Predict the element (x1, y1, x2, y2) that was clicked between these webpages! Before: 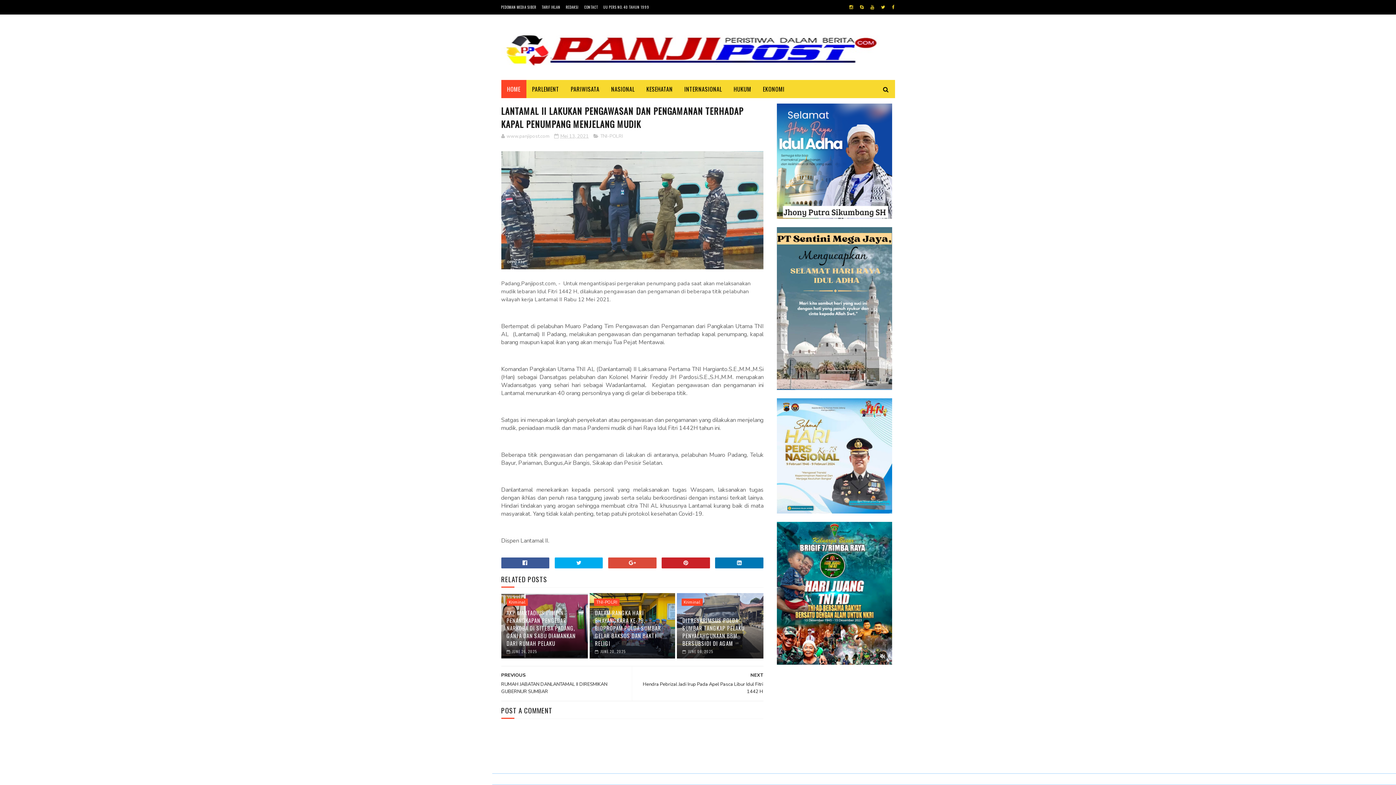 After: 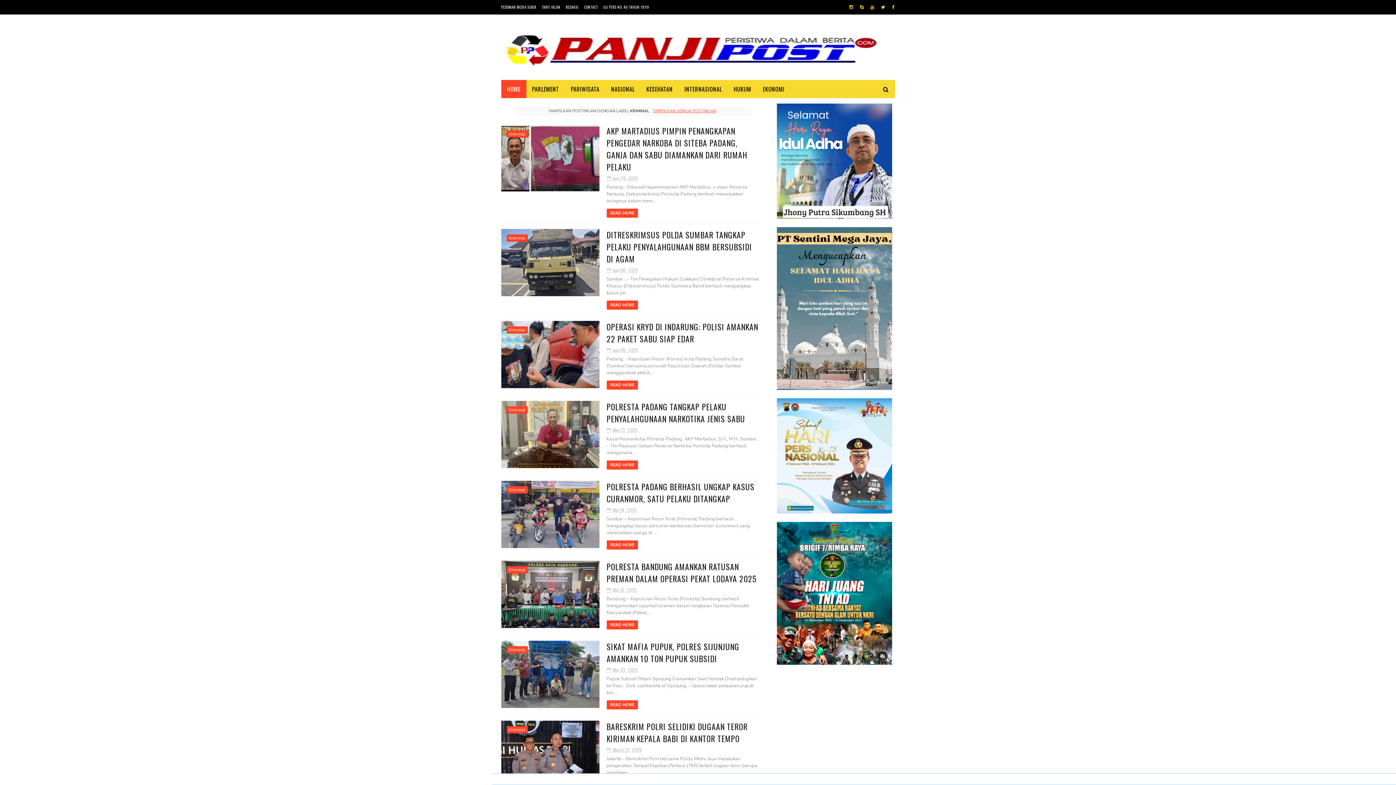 Action: label: Kriminal bbox: (681, 598, 702, 606)